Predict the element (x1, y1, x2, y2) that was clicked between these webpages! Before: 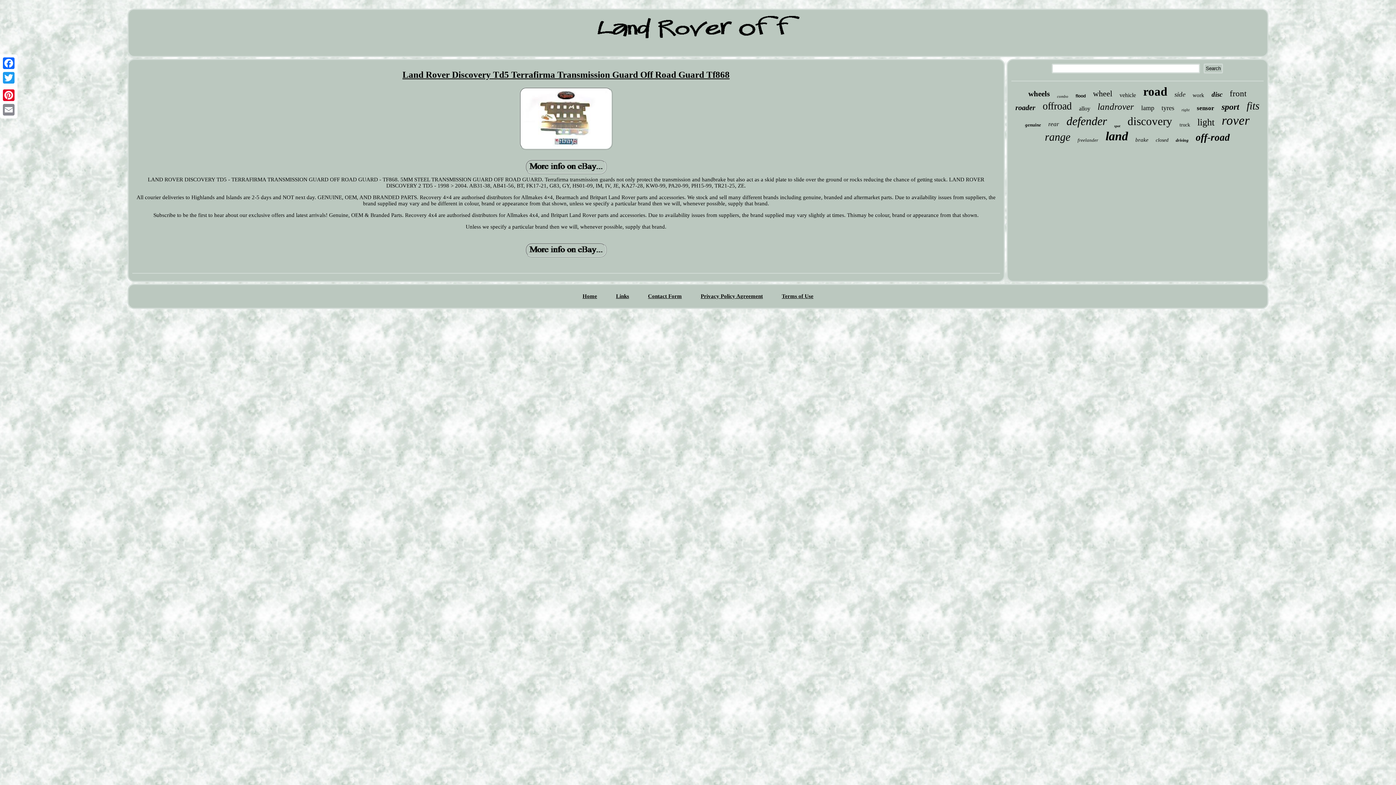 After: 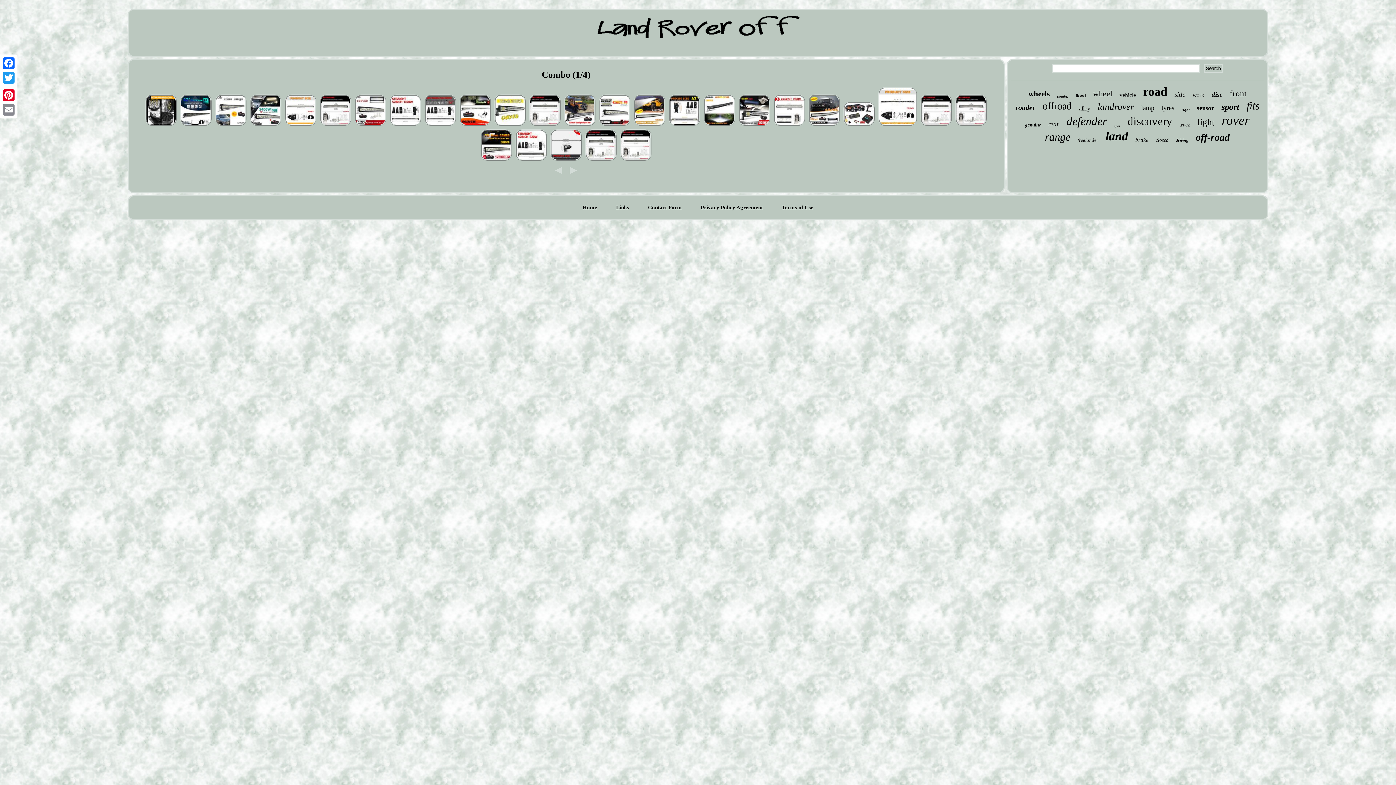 Action: bbox: (1057, 94, 1068, 98) label: combo